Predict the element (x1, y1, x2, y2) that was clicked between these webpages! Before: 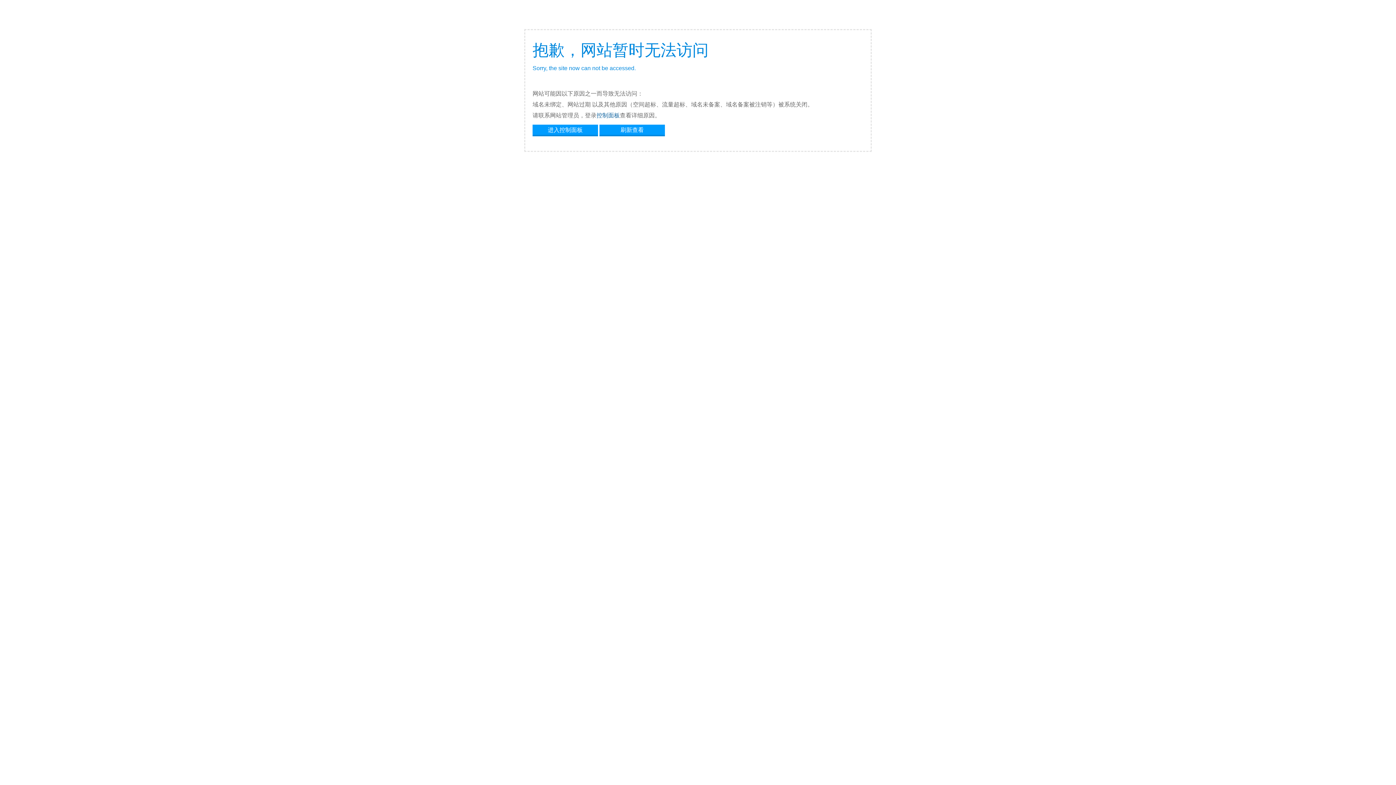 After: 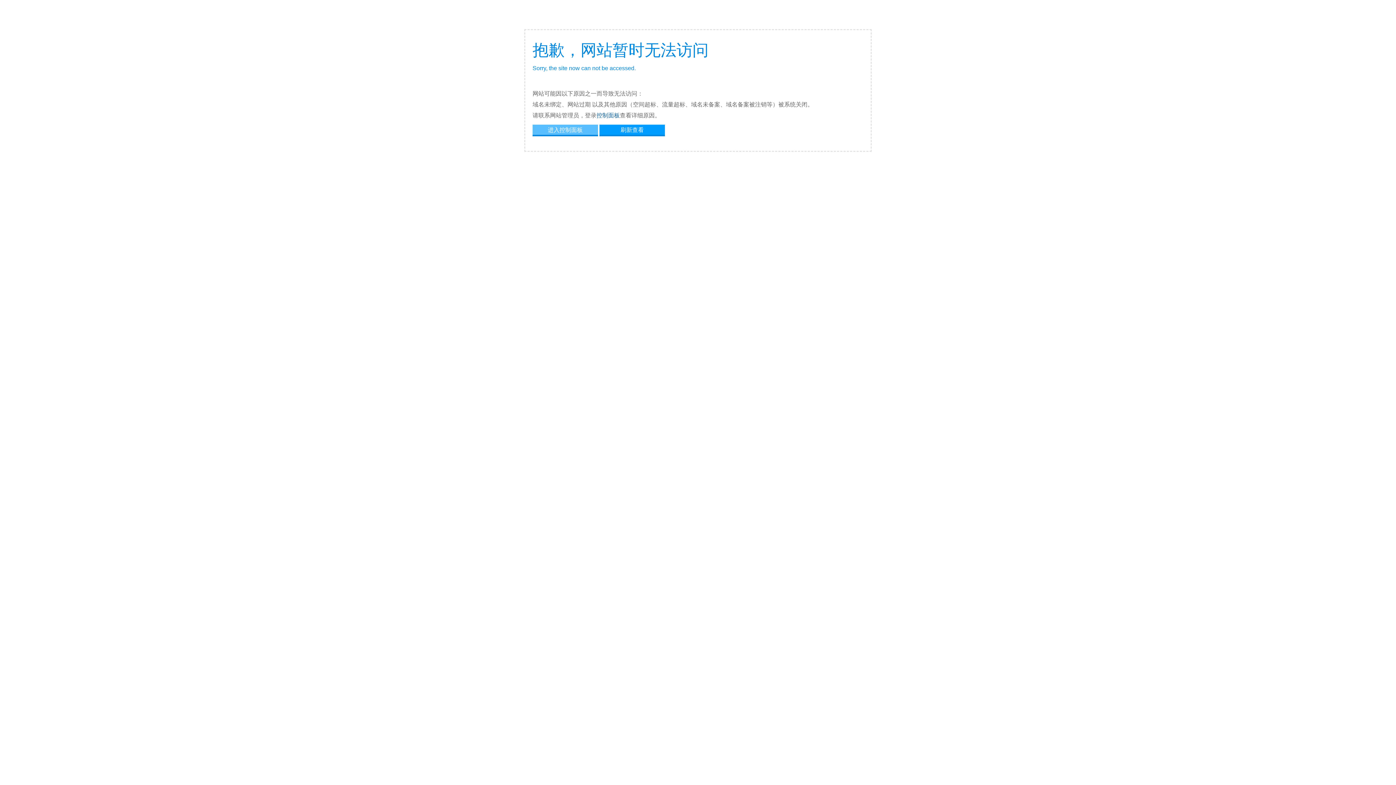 Action: bbox: (532, 124, 598, 134) label: 进入控制面板